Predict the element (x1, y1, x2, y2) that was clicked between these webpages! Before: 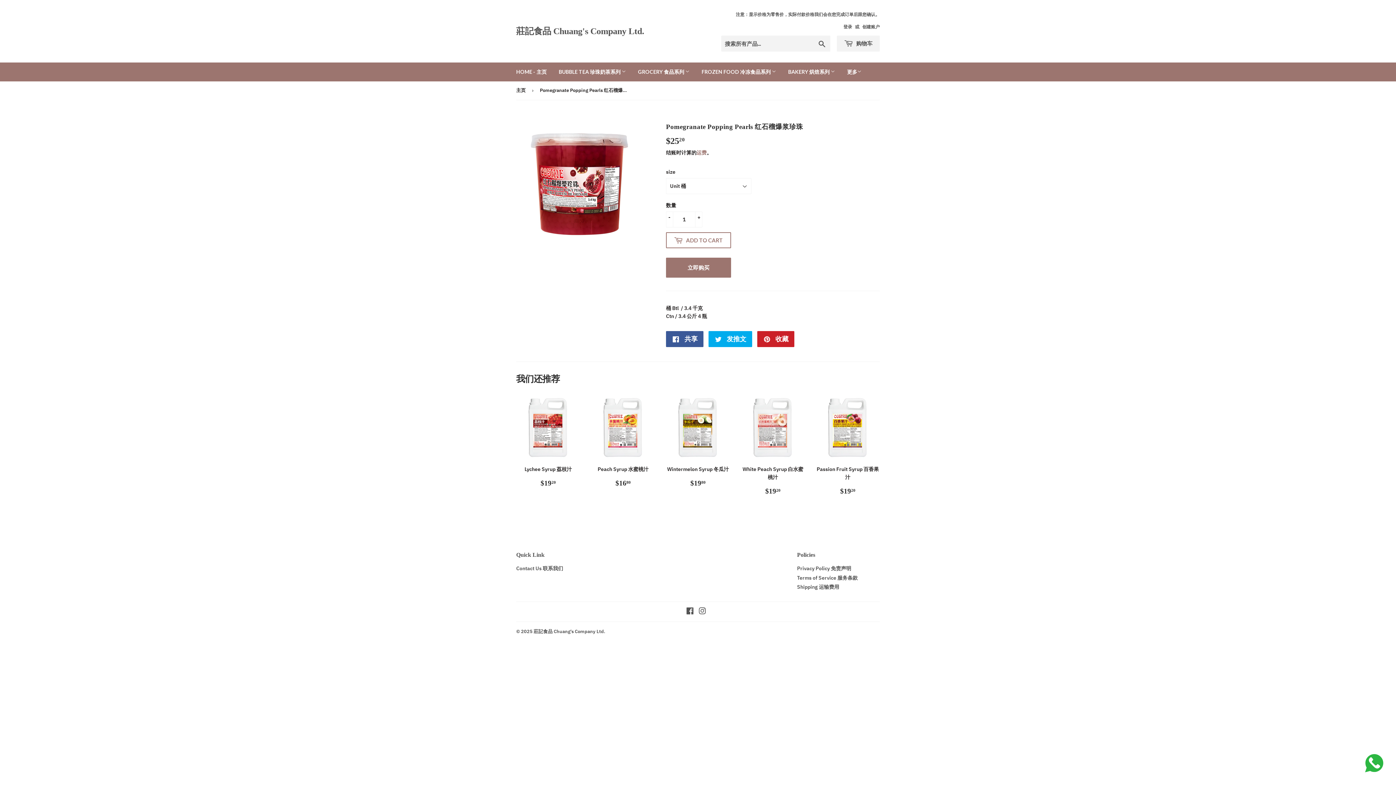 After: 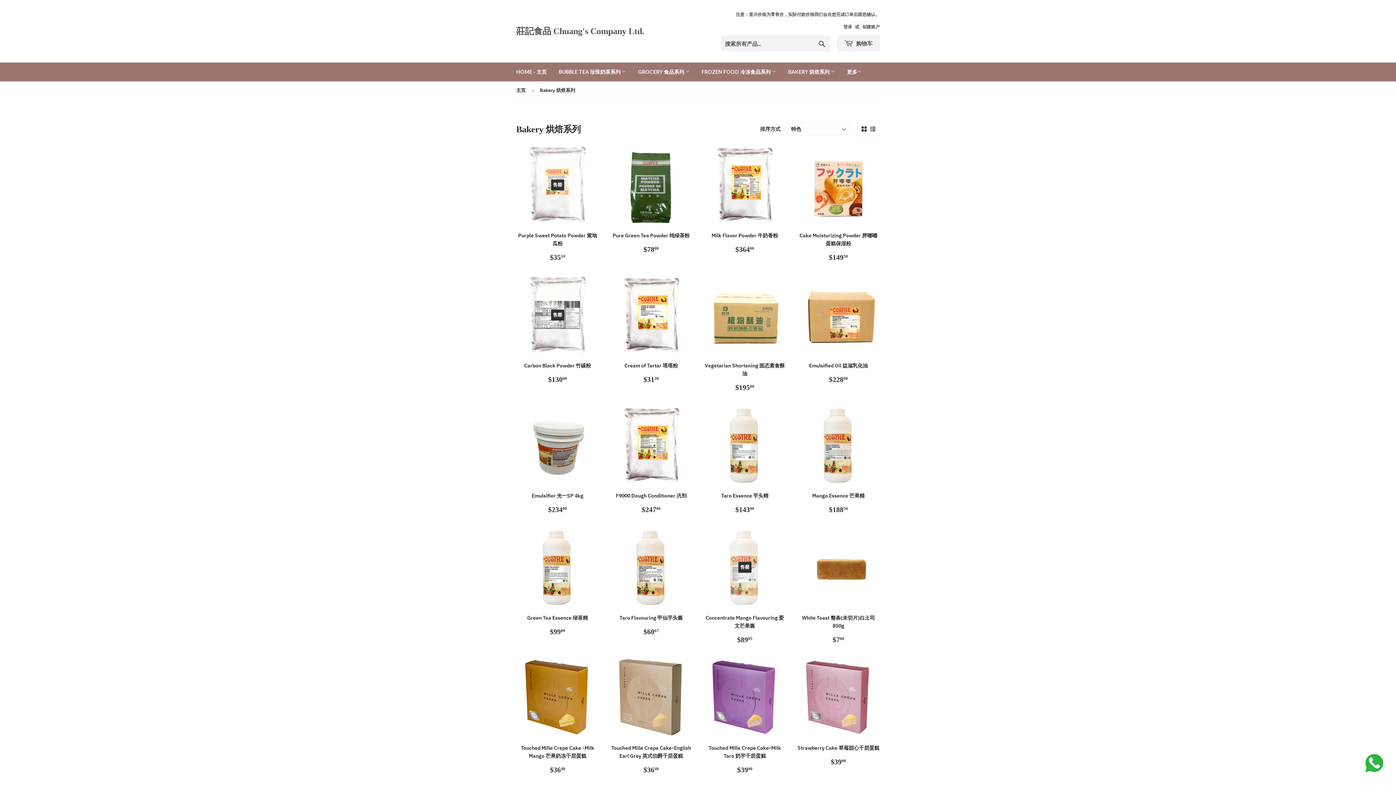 Action: label: BAKERY 烘焙系列  bbox: (782, 62, 840, 81)